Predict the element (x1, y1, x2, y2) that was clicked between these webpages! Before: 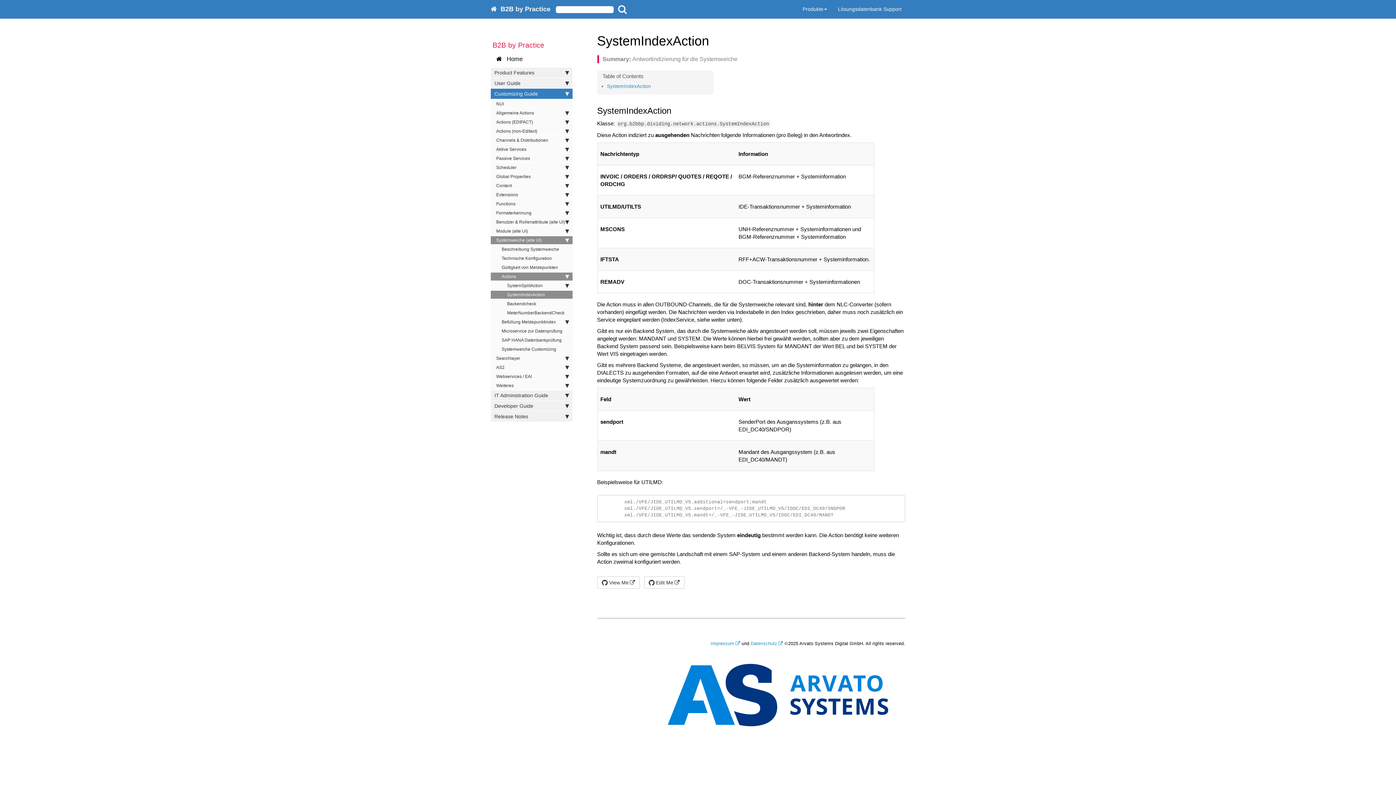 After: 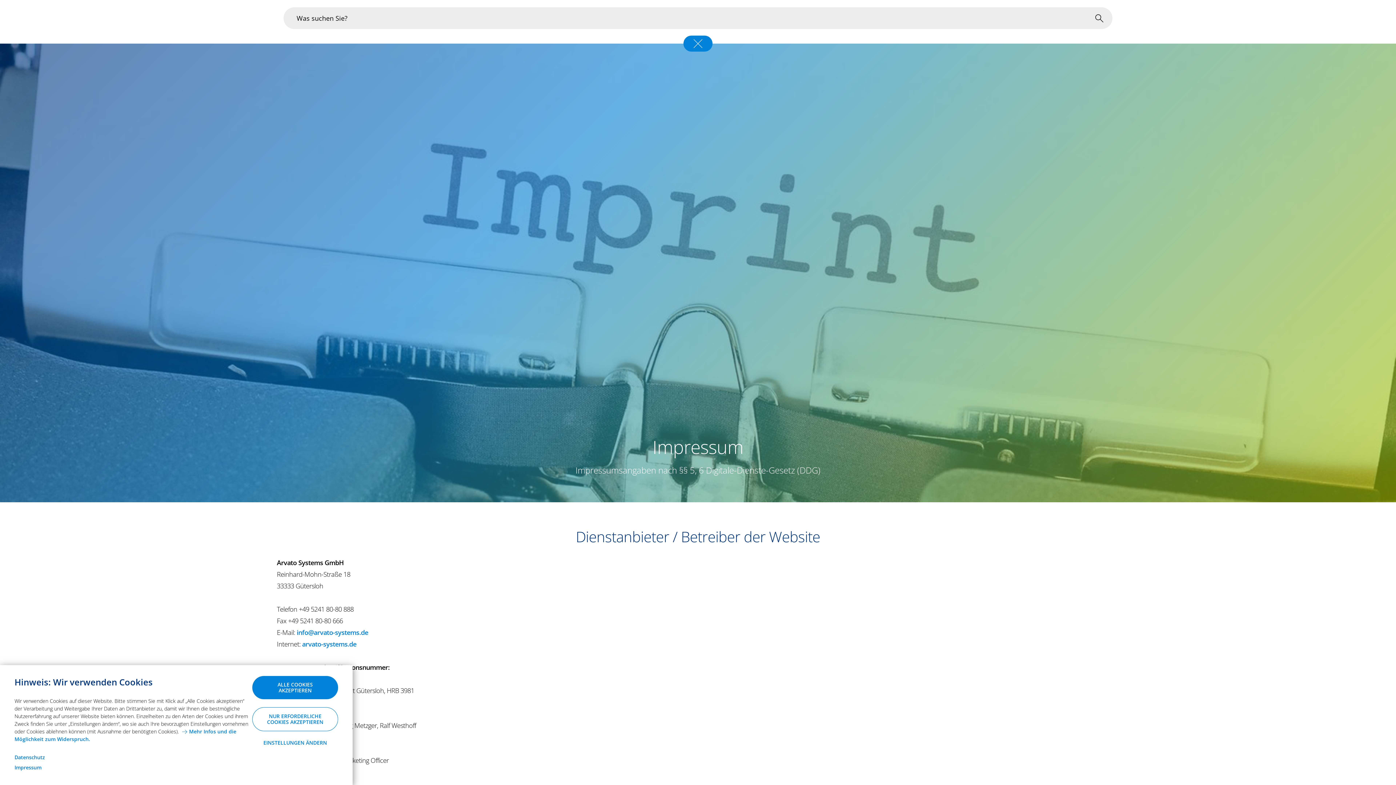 Action: label: Impressum bbox: (710, 641, 740, 646)